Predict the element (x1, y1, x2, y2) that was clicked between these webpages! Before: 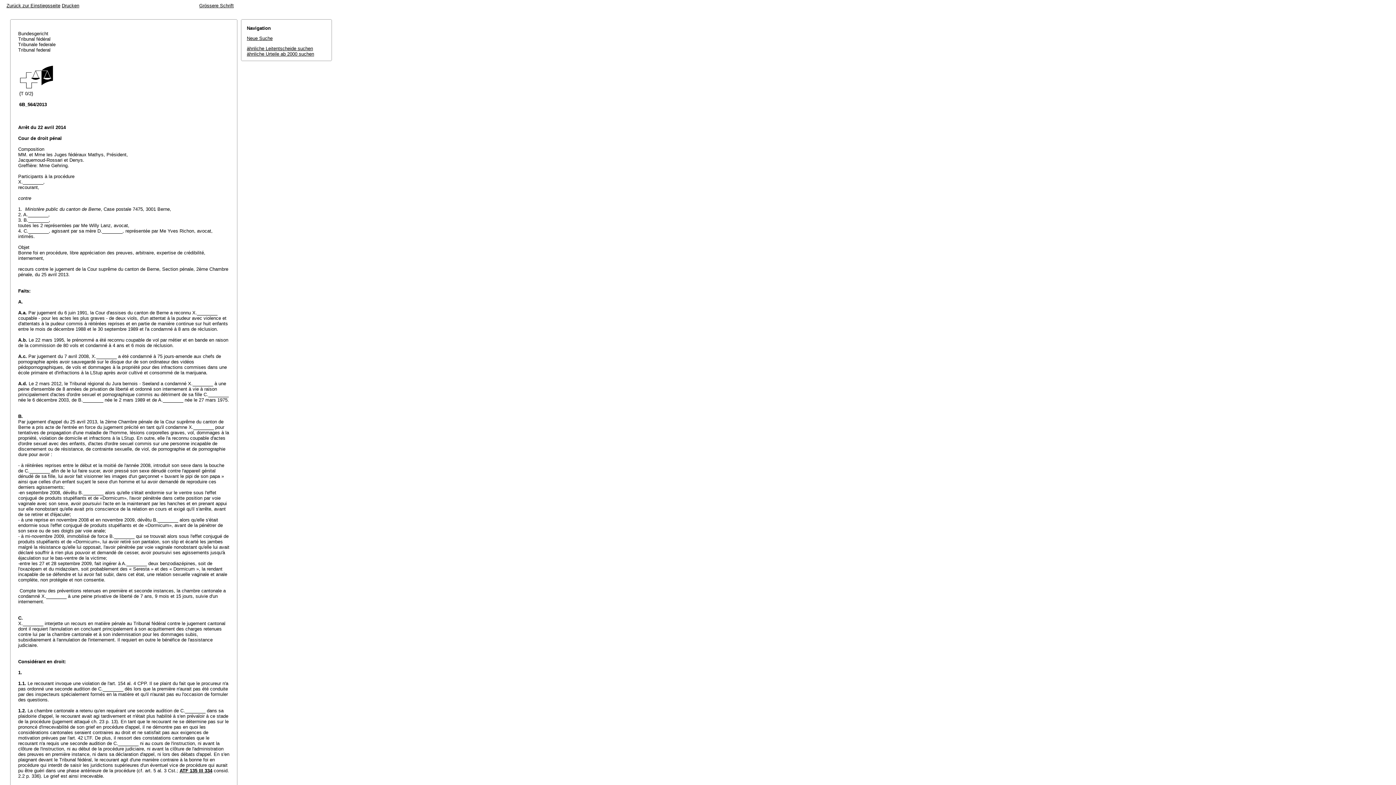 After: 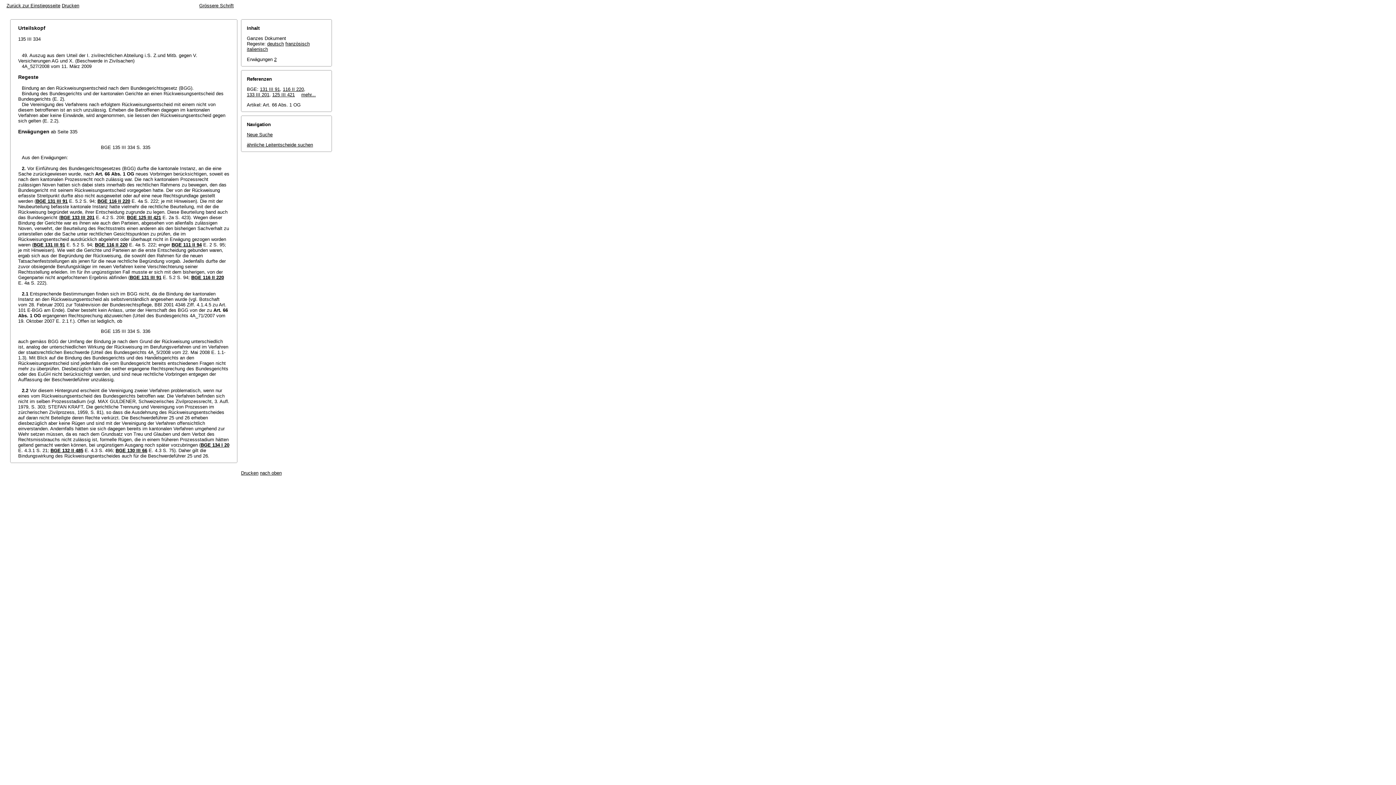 Action: label: ATF 135 III 334 bbox: (179, 768, 212, 773)